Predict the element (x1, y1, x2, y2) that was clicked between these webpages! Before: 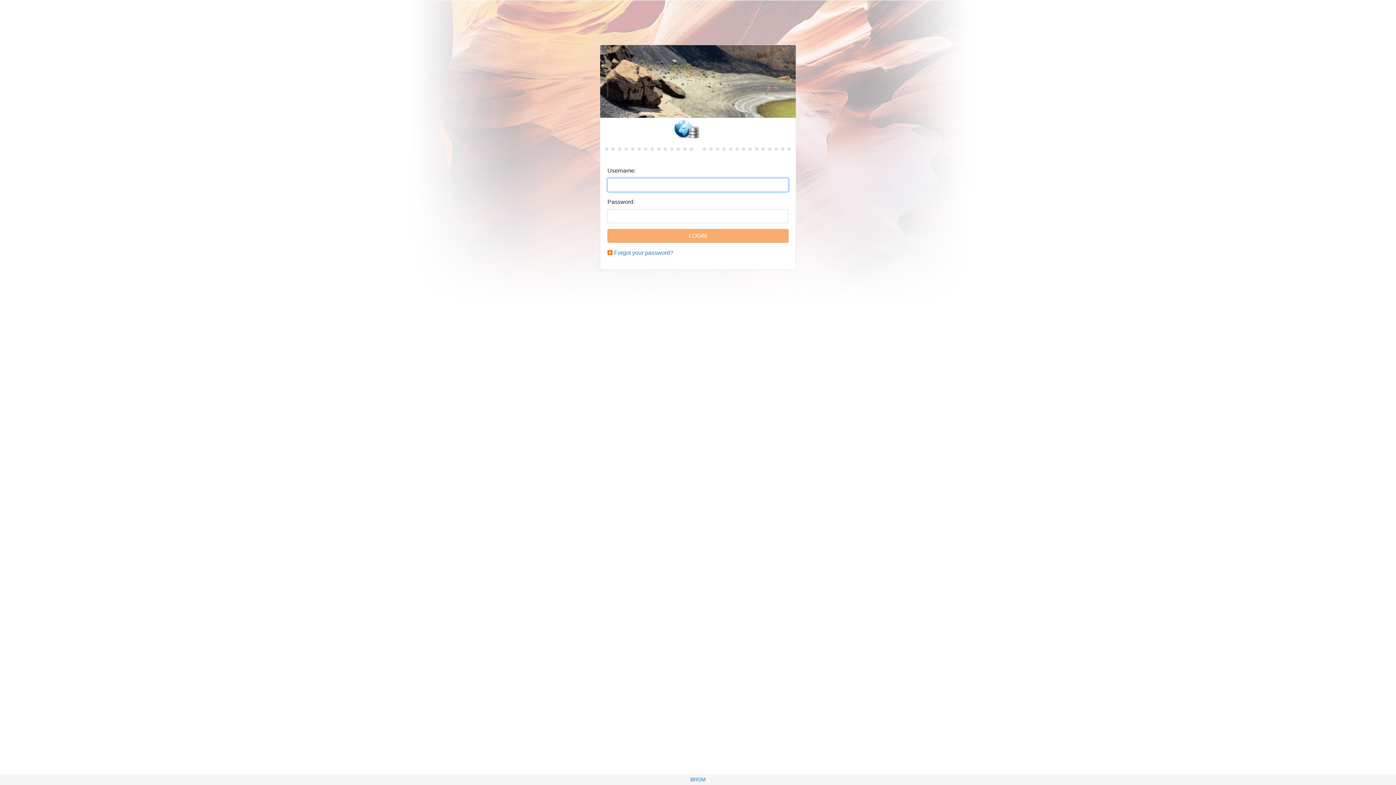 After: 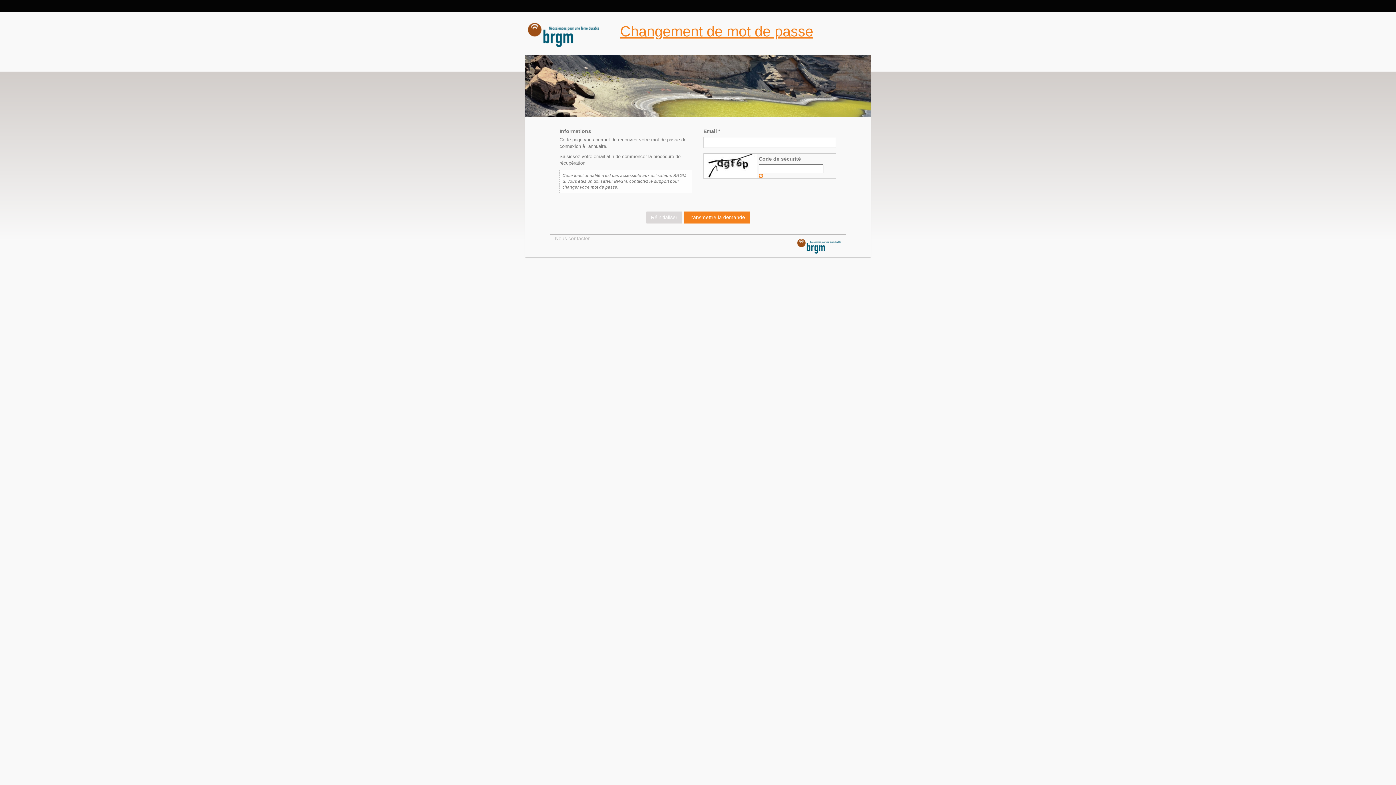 Action: bbox: (614, 249, 673, 256) label: Forgot your password?